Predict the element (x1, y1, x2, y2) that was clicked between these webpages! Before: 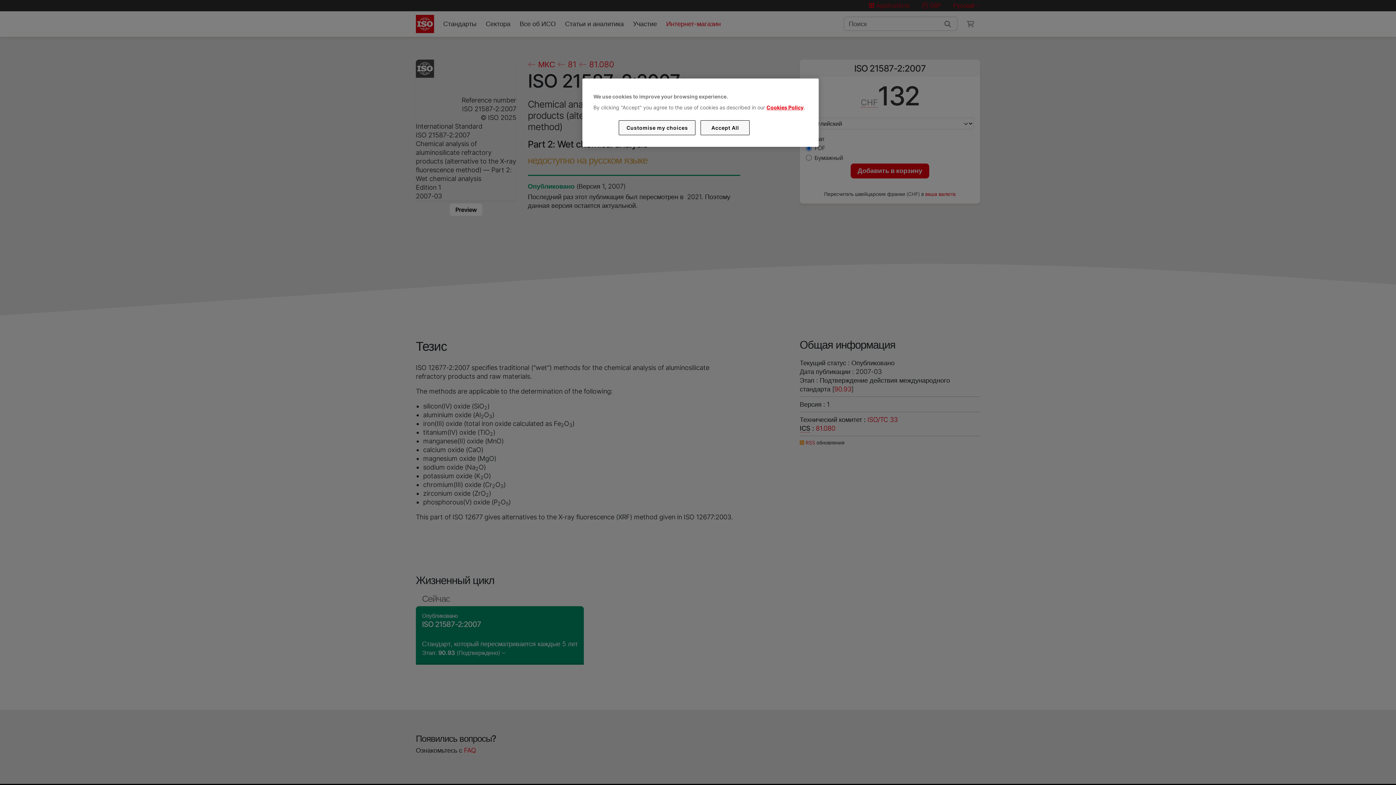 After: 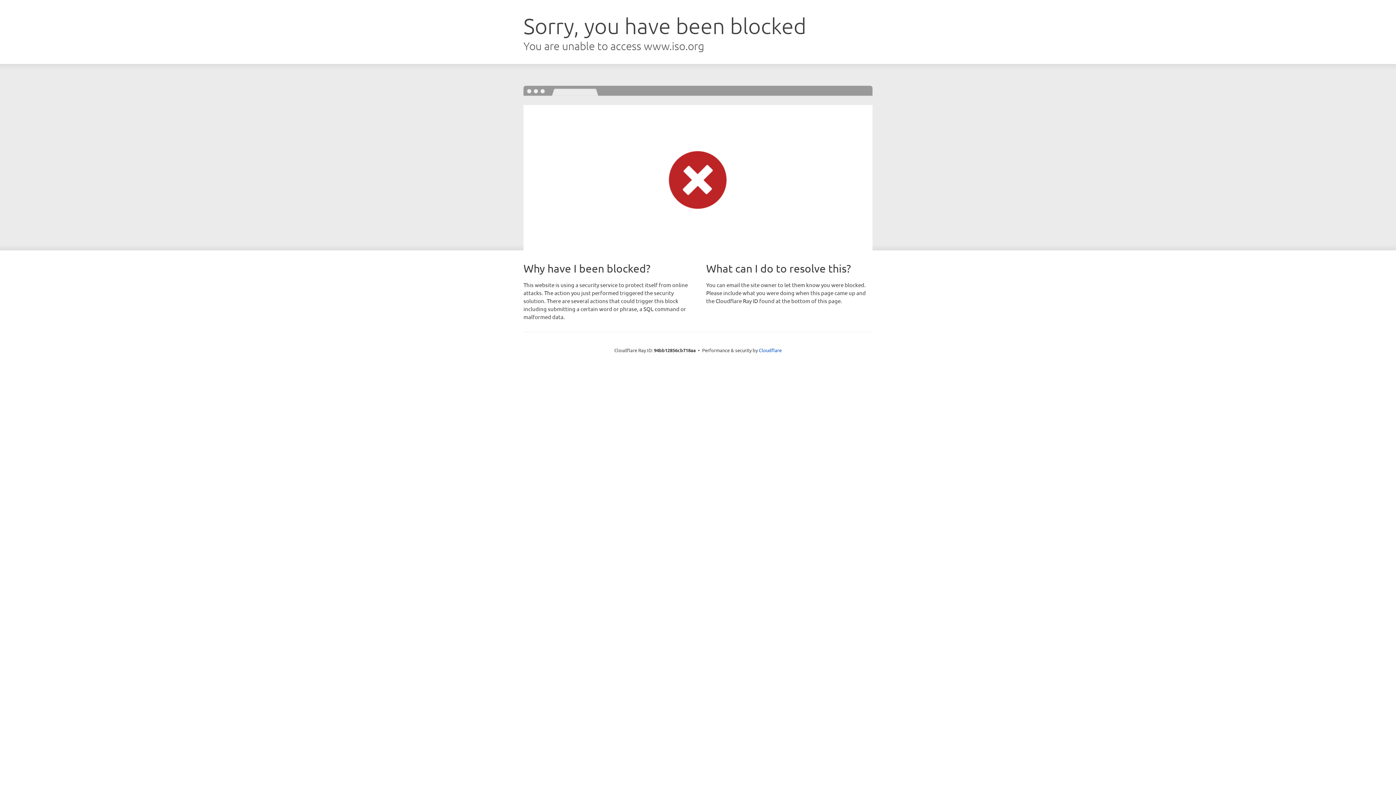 Action: bbox: (766, 104, 803, 110) label: Cookies Policy